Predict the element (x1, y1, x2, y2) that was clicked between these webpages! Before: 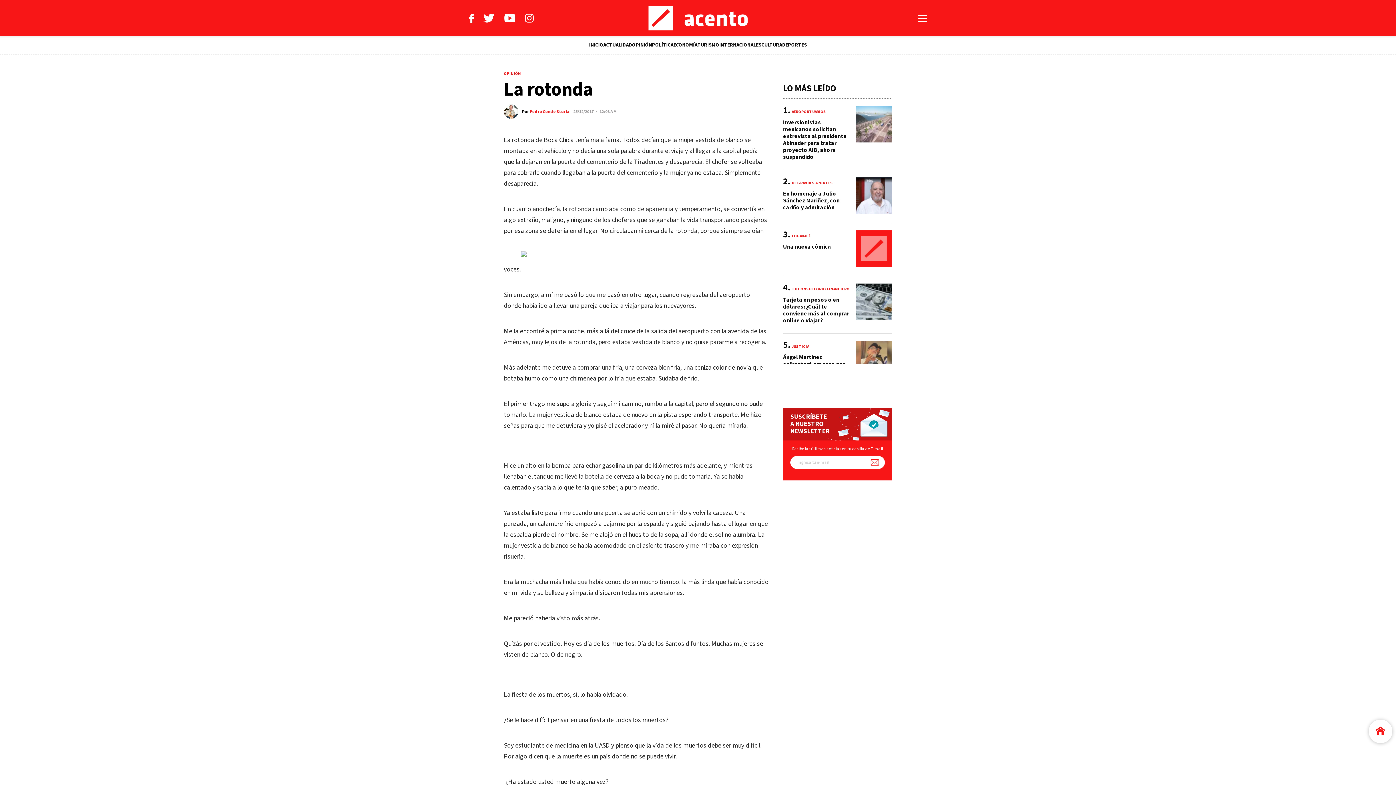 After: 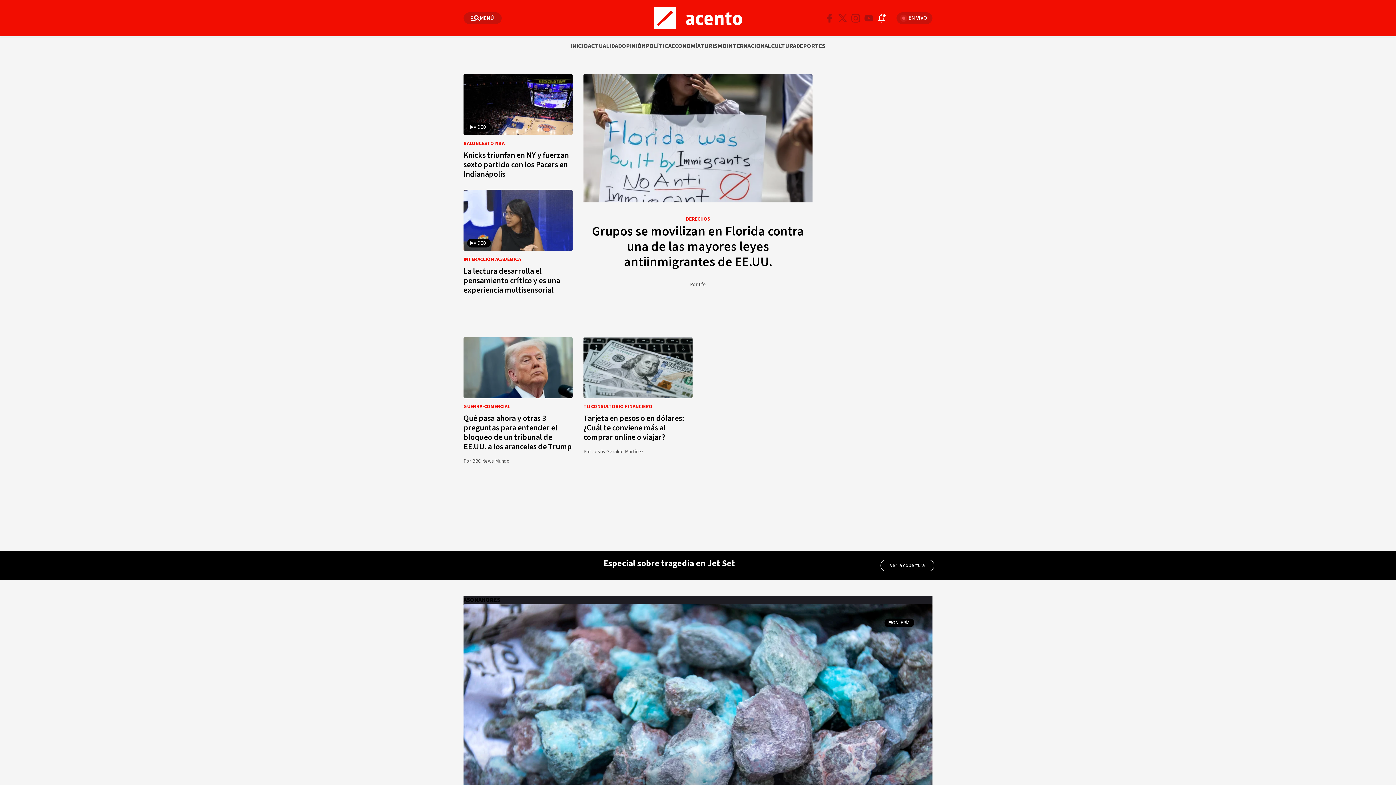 Action: bbox: (761, 36, 782, 54) label: CULTURA